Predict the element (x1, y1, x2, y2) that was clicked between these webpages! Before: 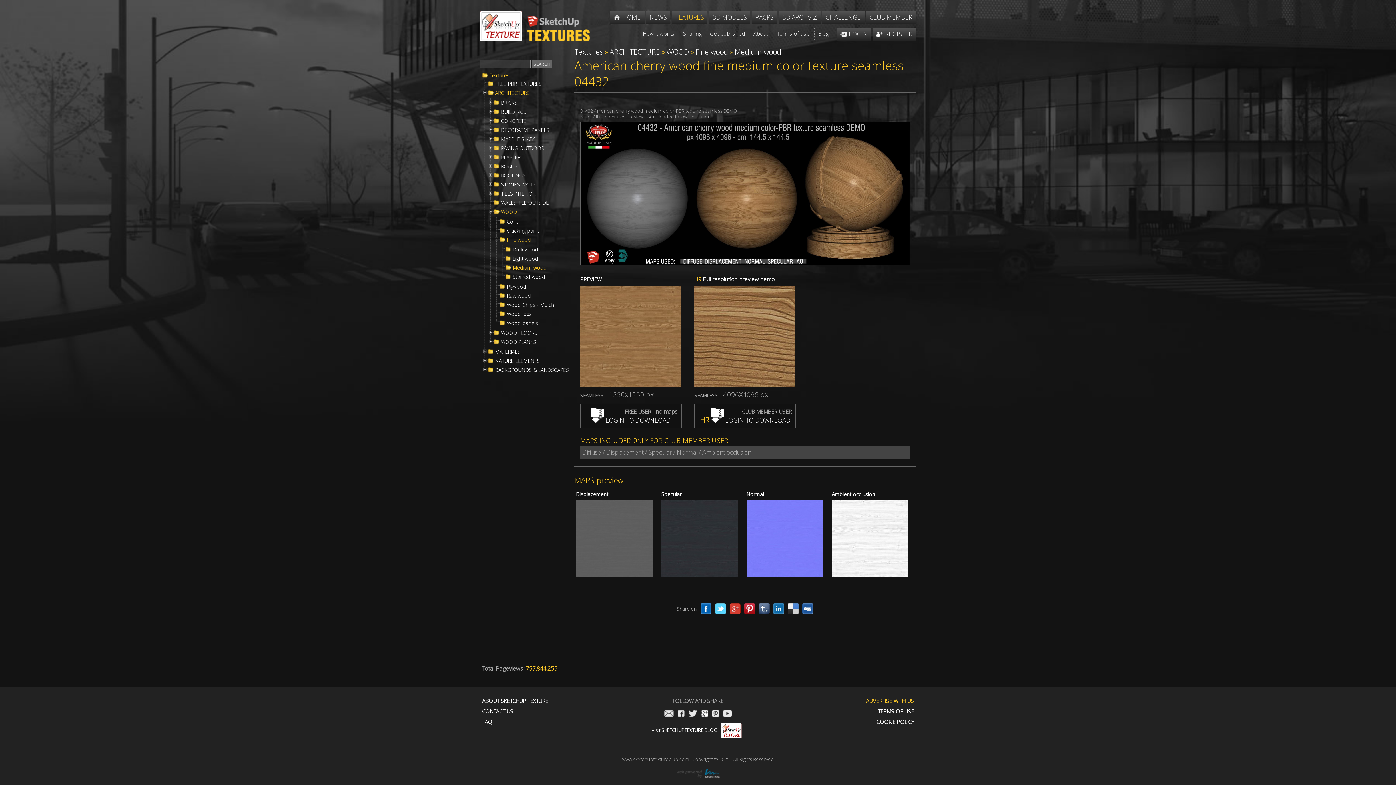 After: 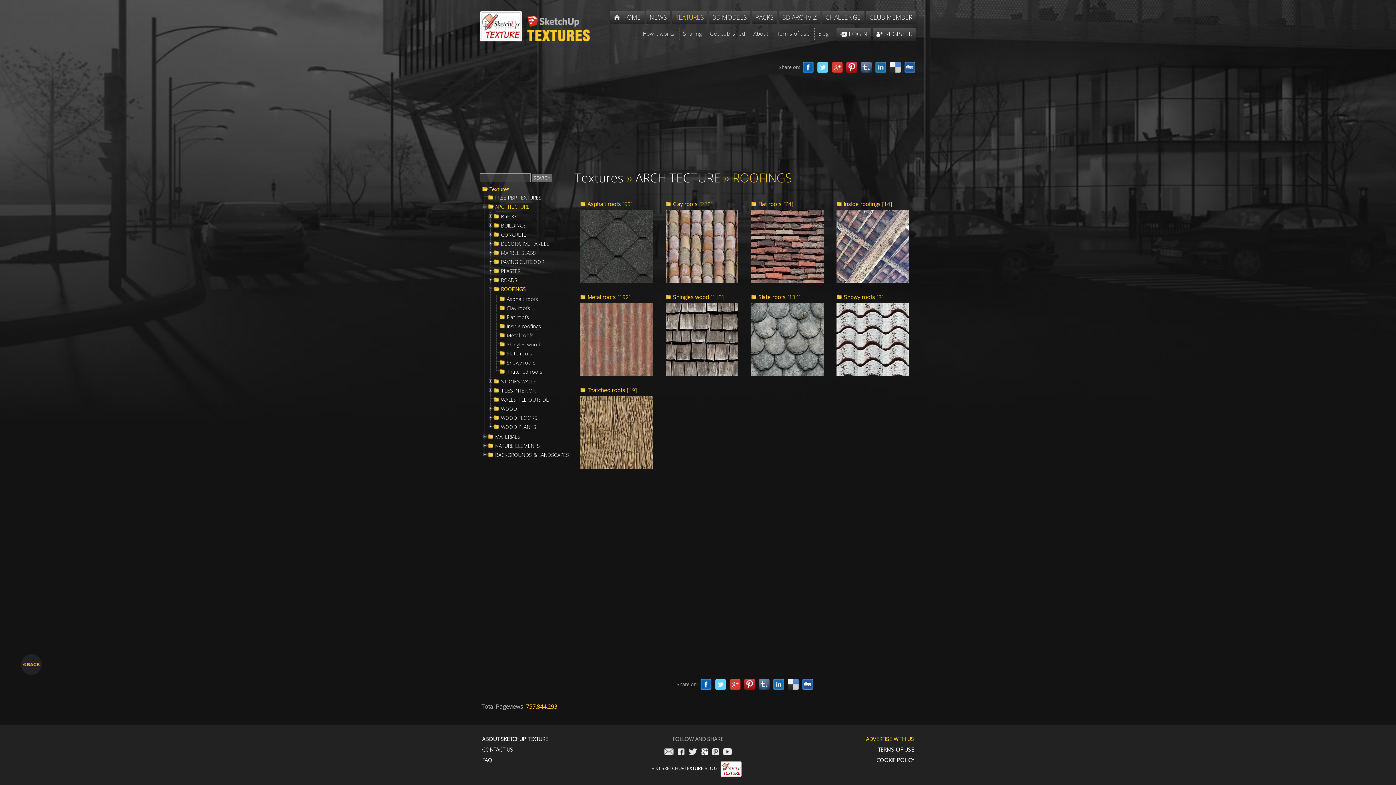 Action: bbox: (493, 172, 570, 178) label: ROOFINGS